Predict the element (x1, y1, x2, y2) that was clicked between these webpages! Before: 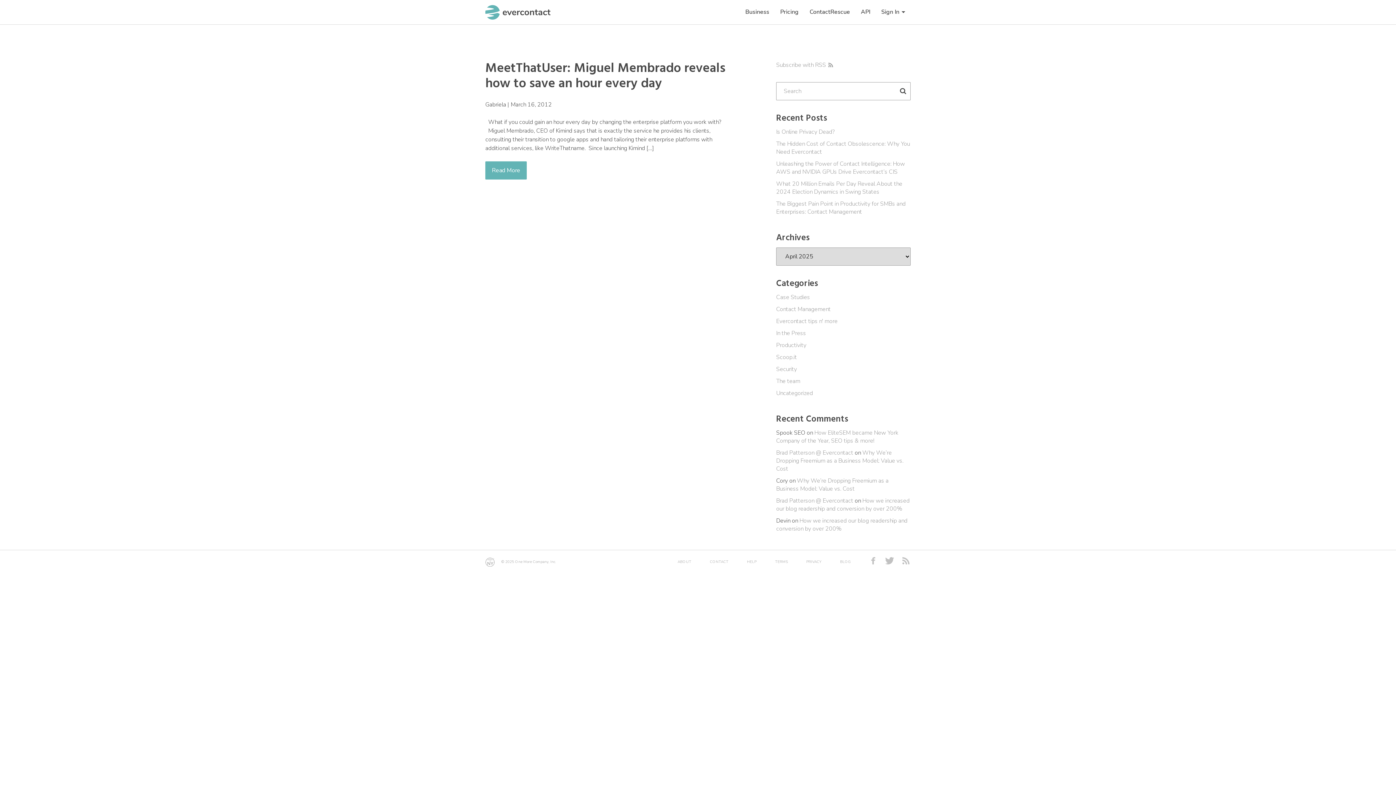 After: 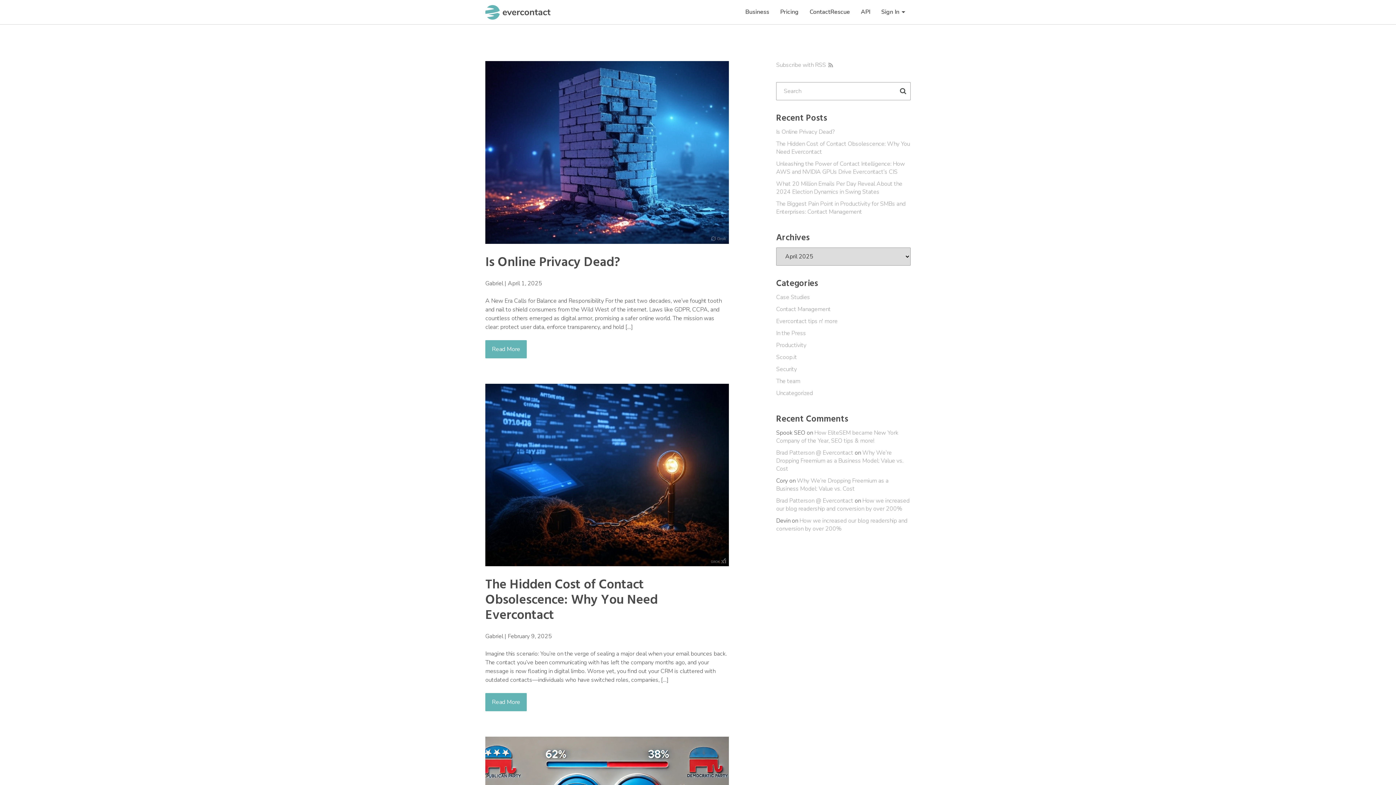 Action: label: Case Studies bbox: (776, 293, 810, 301)